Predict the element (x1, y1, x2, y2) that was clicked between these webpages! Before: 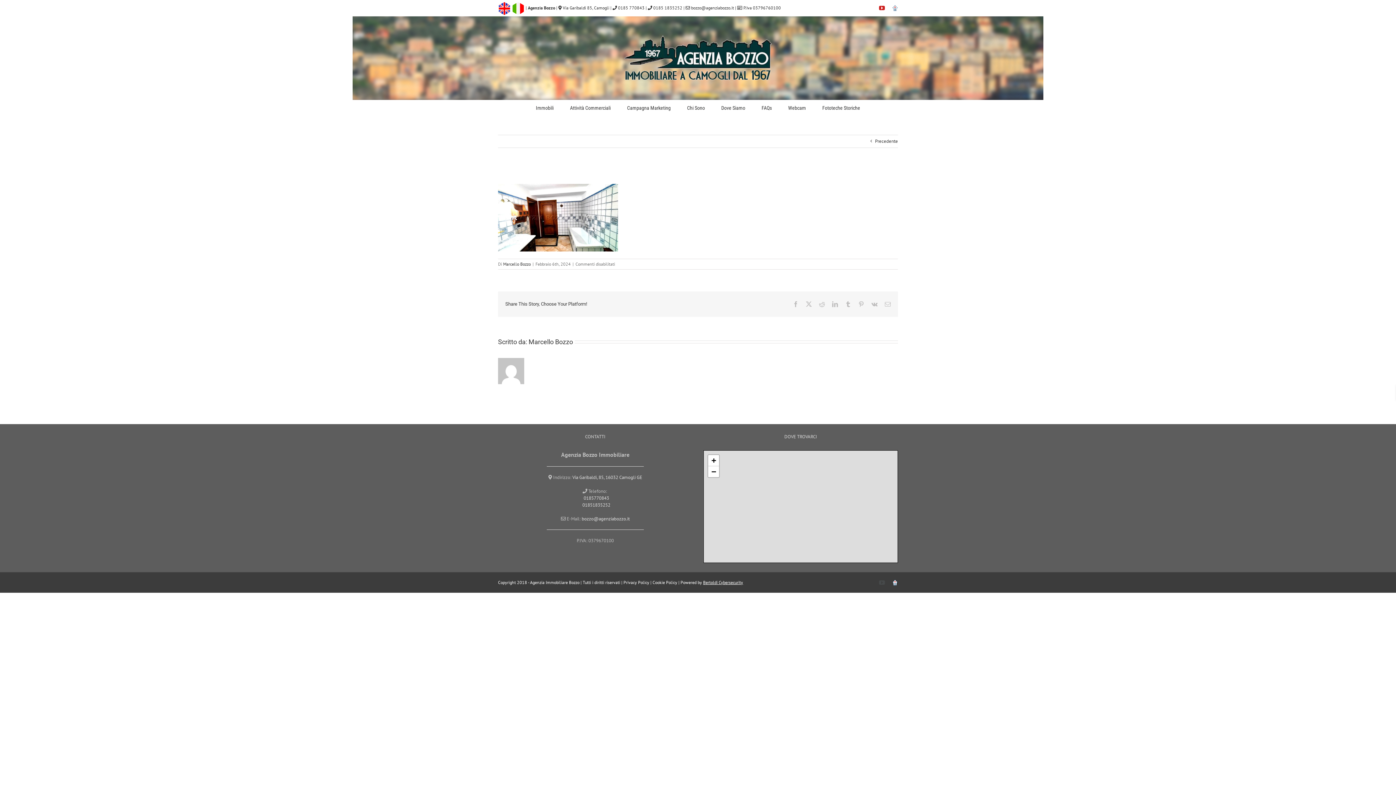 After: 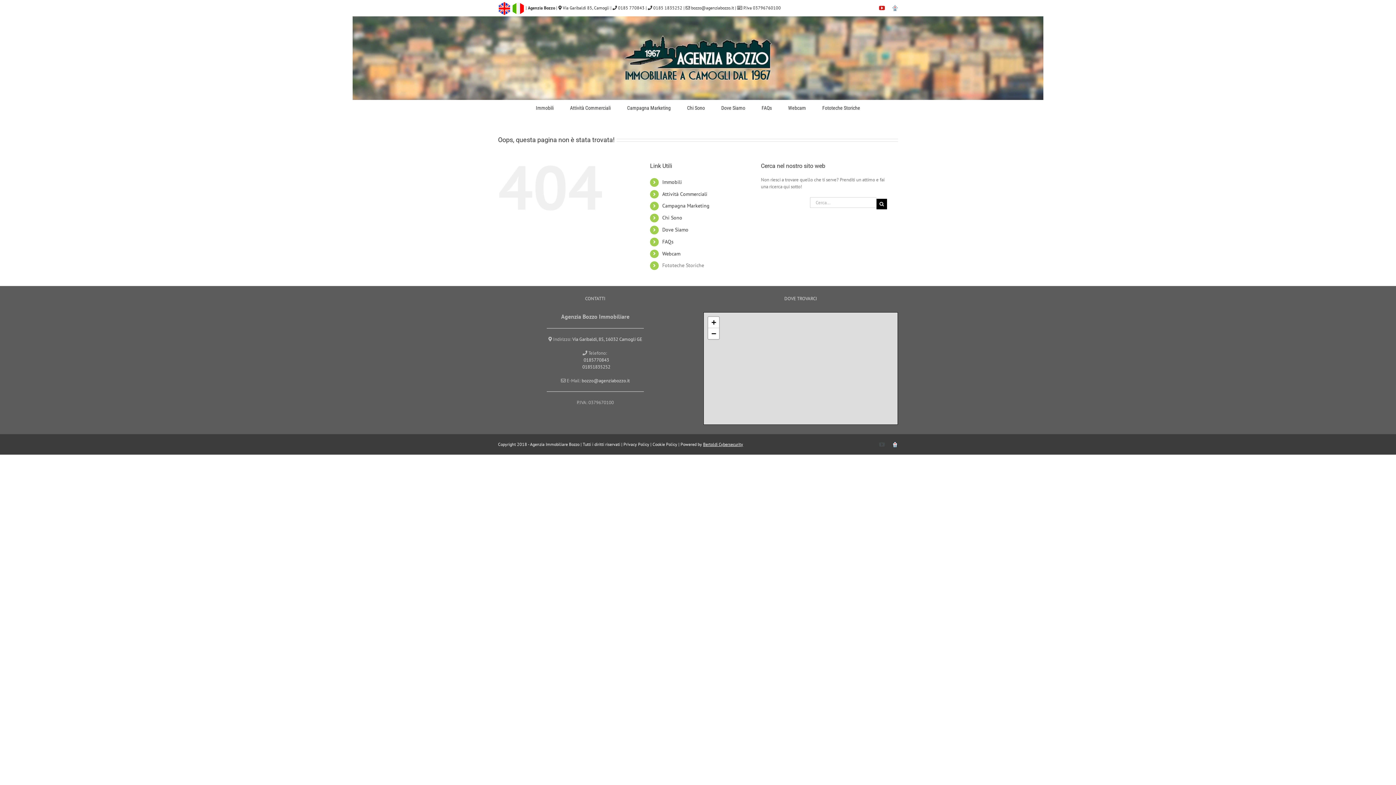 Action: label: Marcello Bozzo bbox: (503, 261, 530, 266)